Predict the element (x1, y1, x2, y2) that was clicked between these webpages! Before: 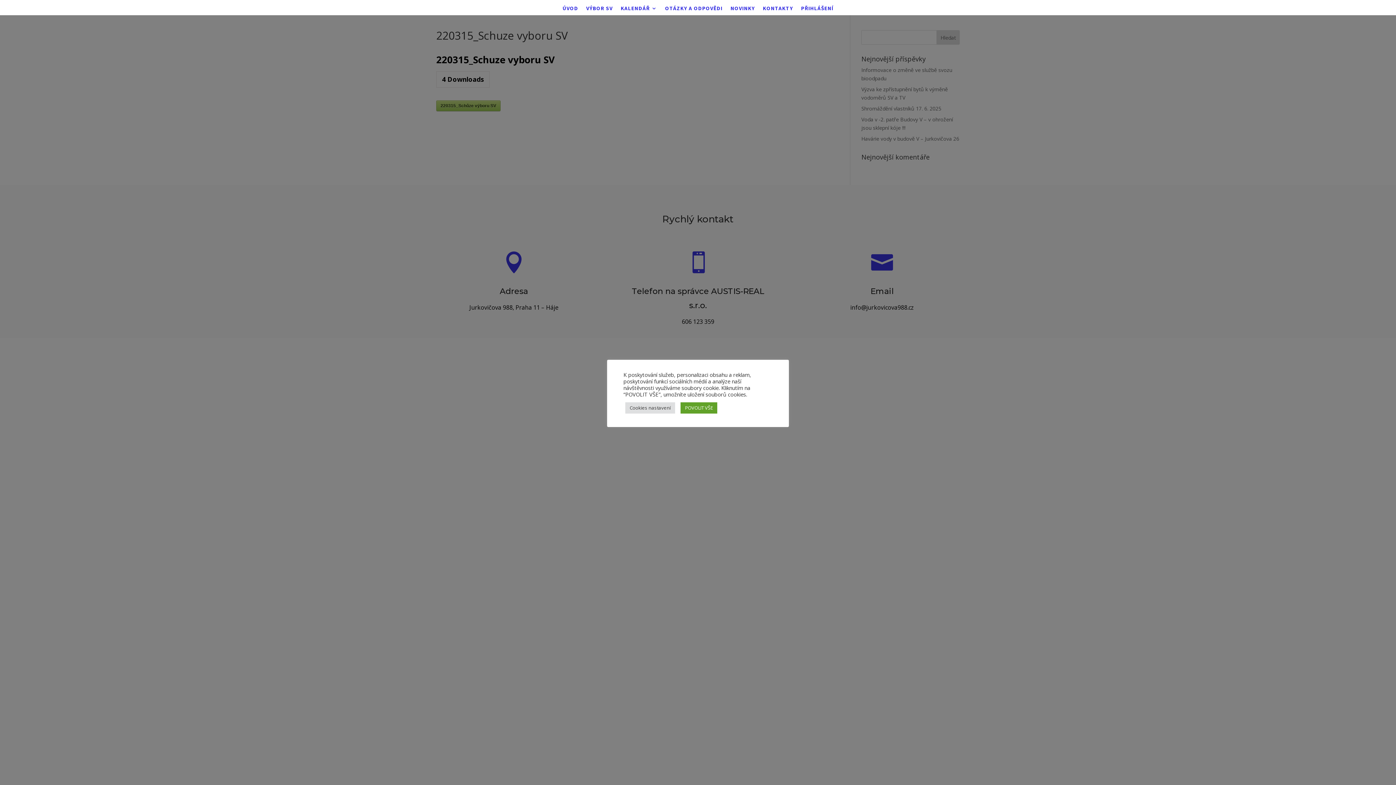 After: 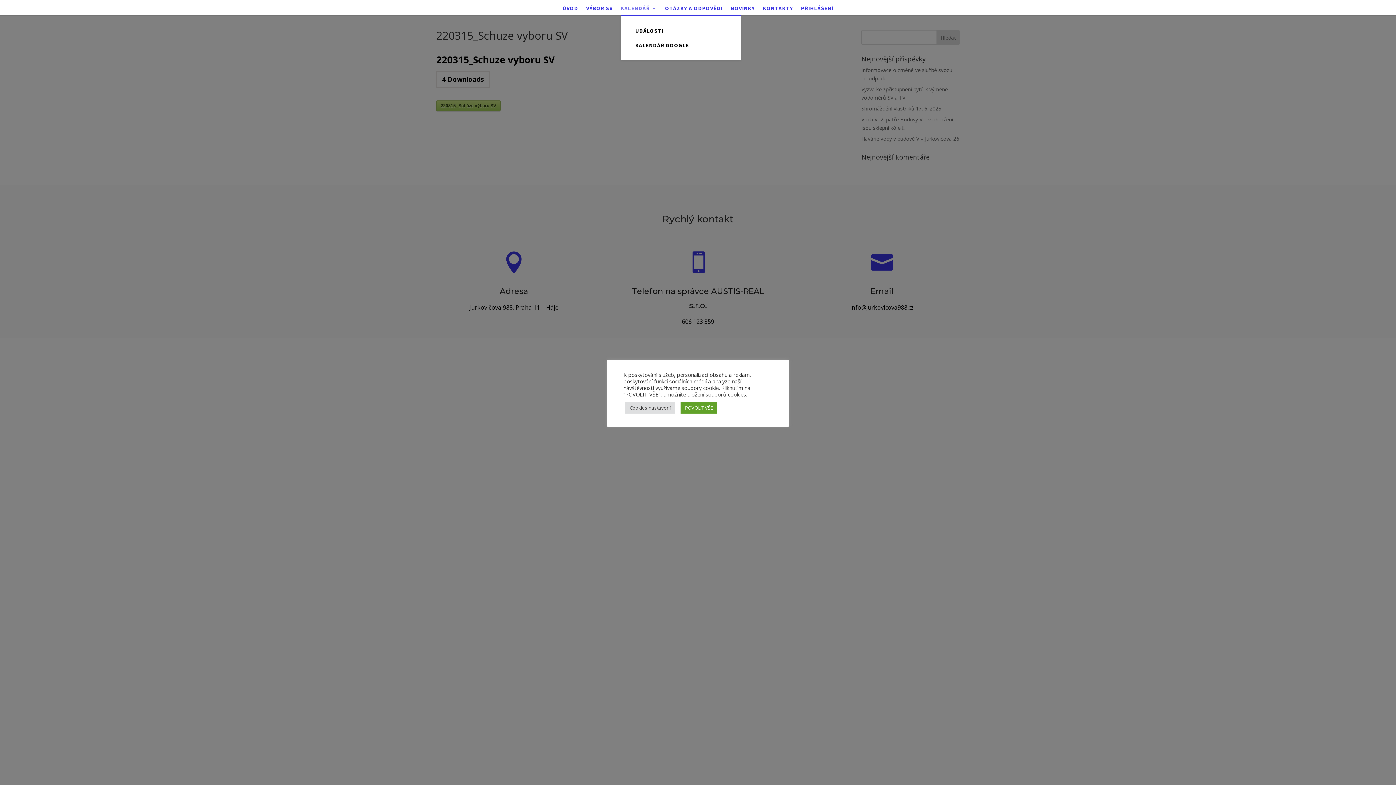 Action: bbox: (620, 5, 657, 15) label: KALENDÁŘ